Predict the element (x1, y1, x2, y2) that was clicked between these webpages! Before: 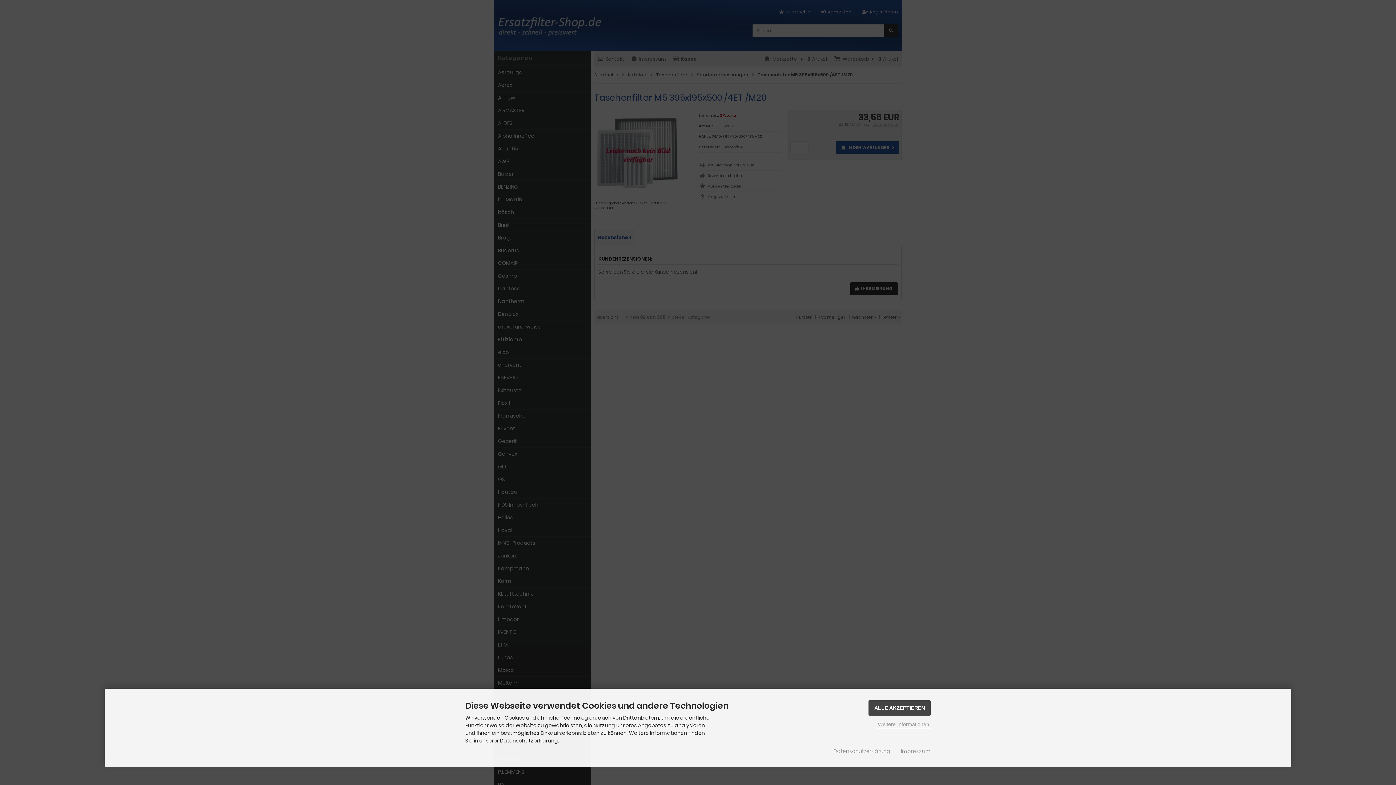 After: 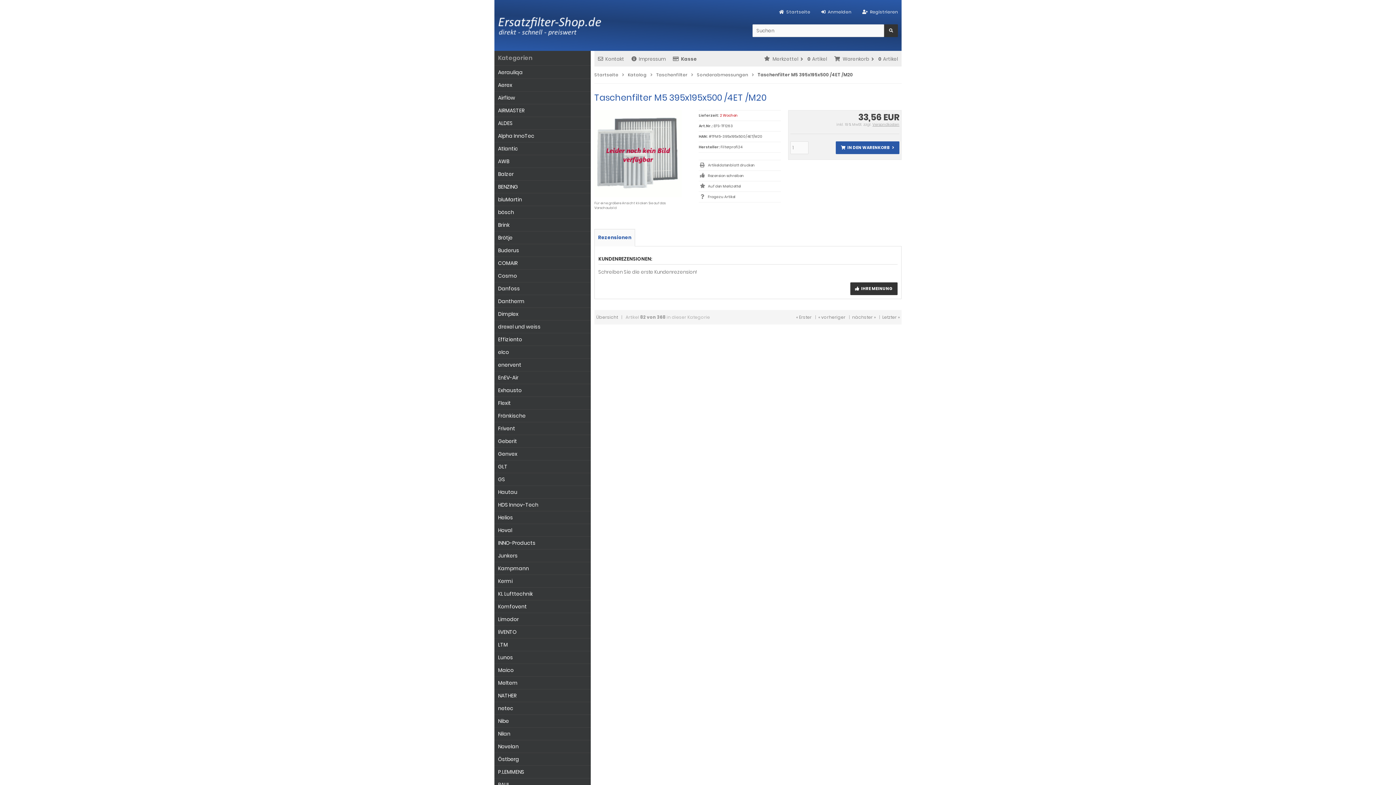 Action: bbox: (868, 700, 930, 716) label: ALLE AKZEPTIEREN